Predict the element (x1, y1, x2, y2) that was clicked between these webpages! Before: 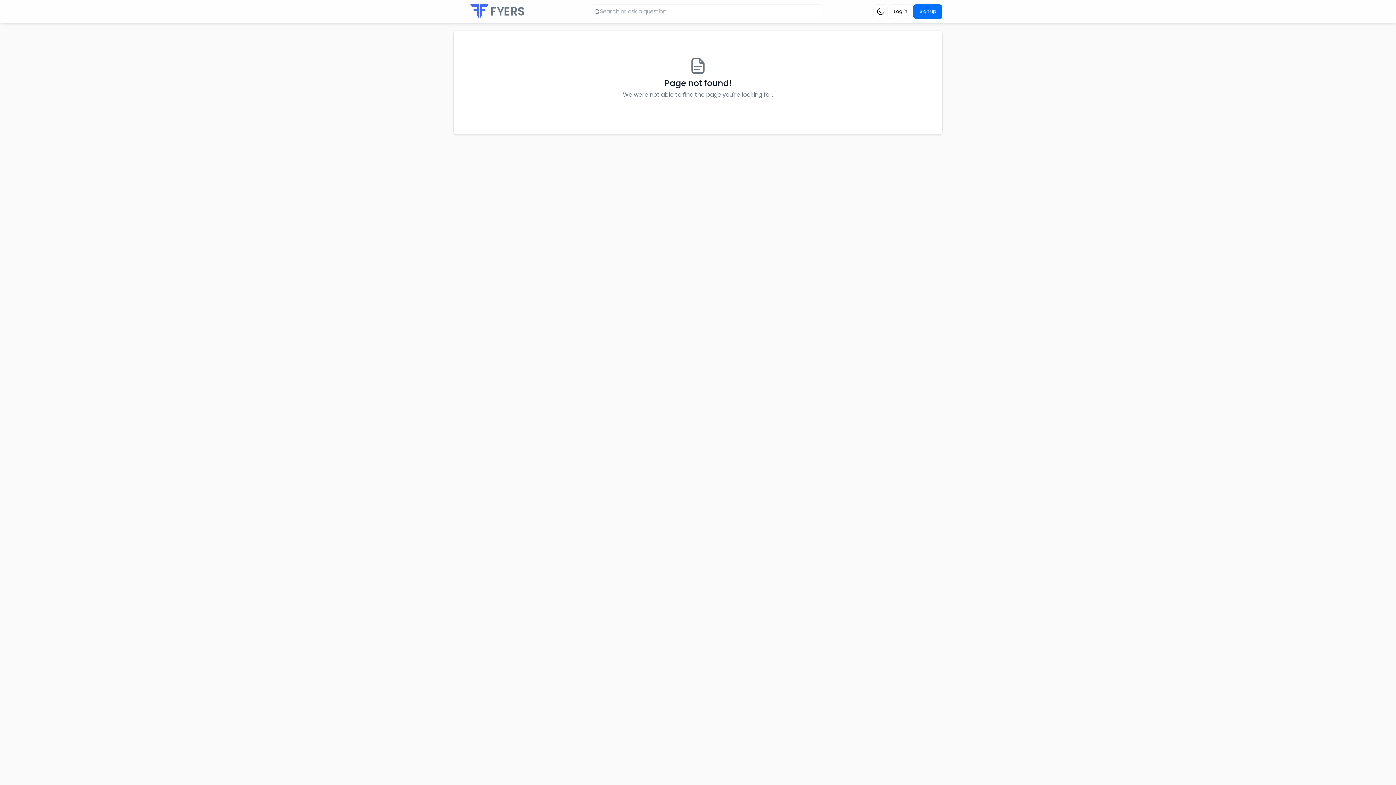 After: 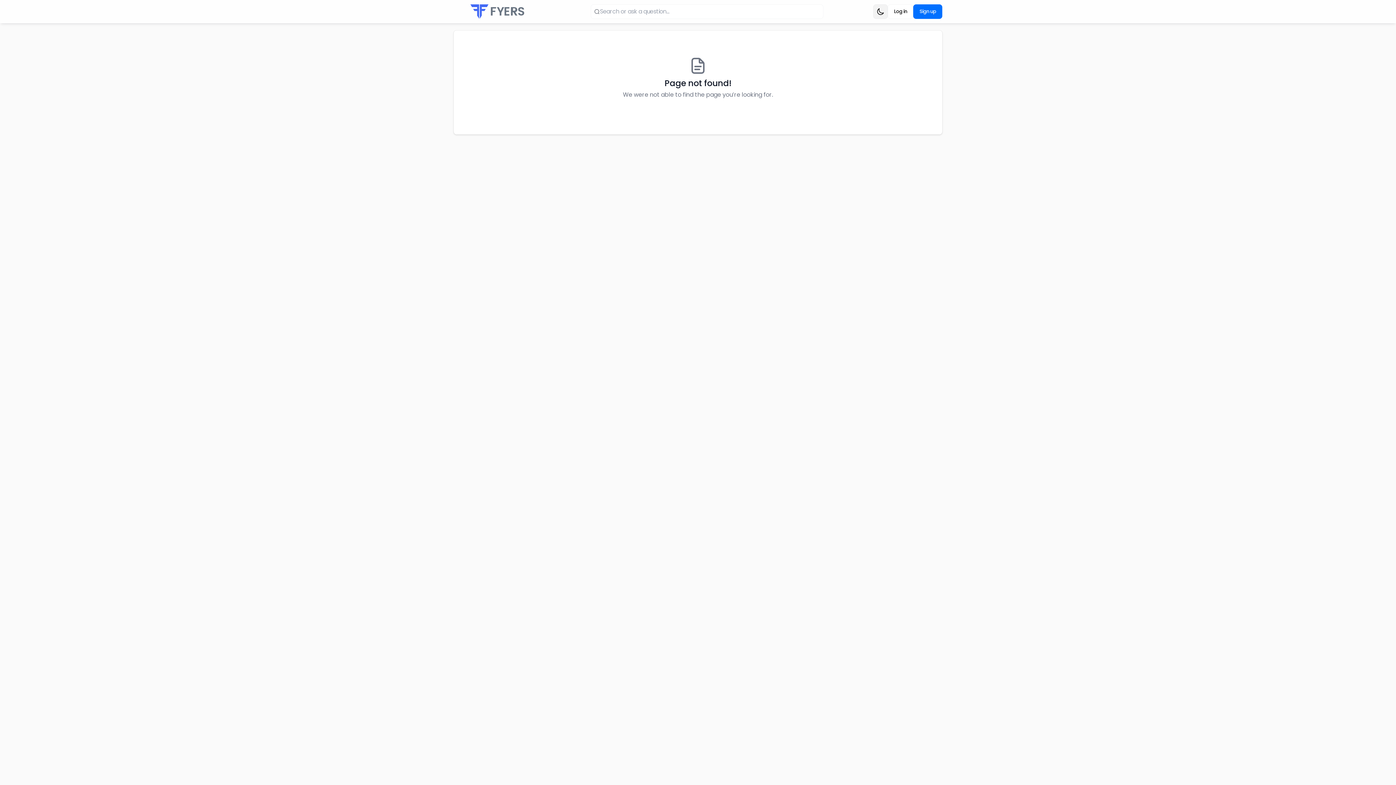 Action: bbox: (873, 4, 888, 18) label: Dark mode